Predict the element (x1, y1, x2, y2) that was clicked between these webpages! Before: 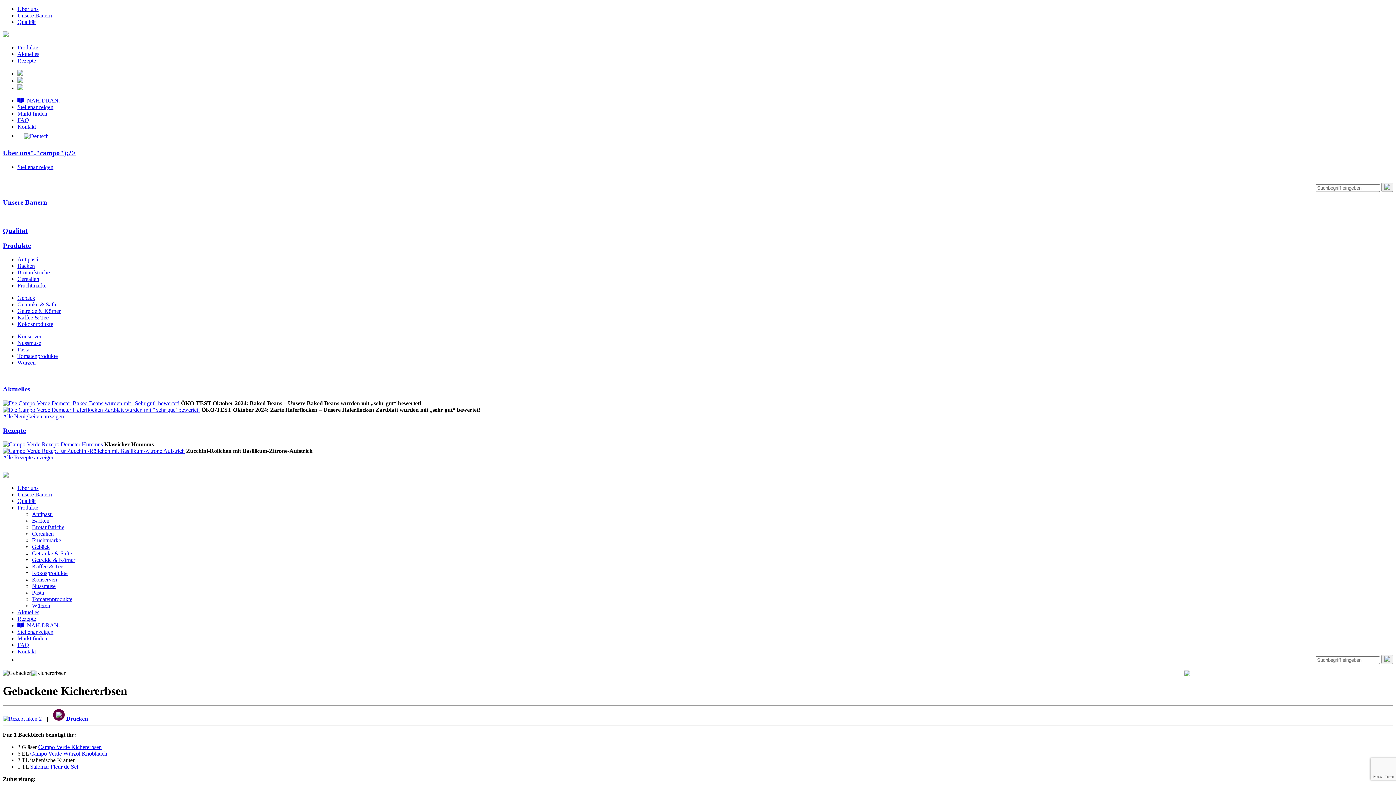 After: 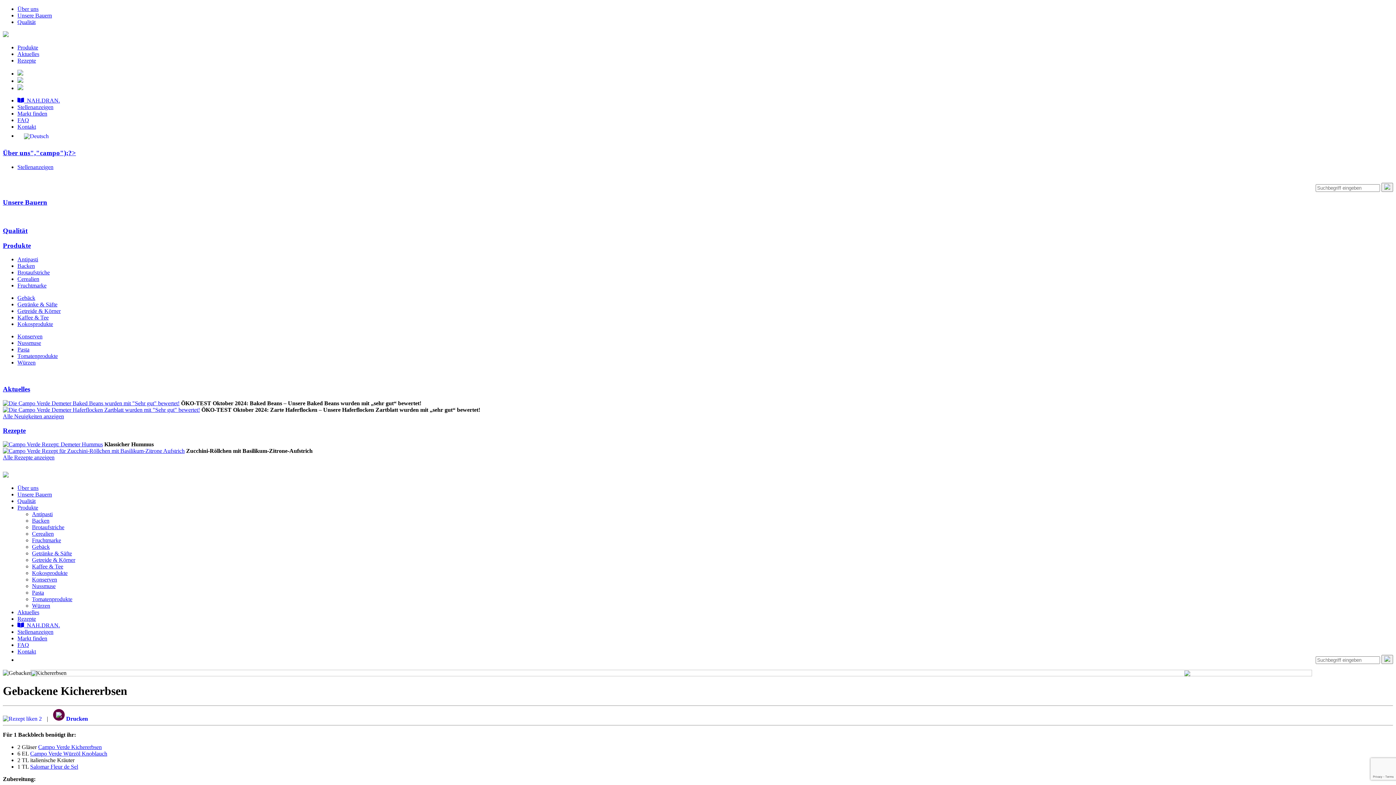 Action: bbox: (17, 77, 23, 84)